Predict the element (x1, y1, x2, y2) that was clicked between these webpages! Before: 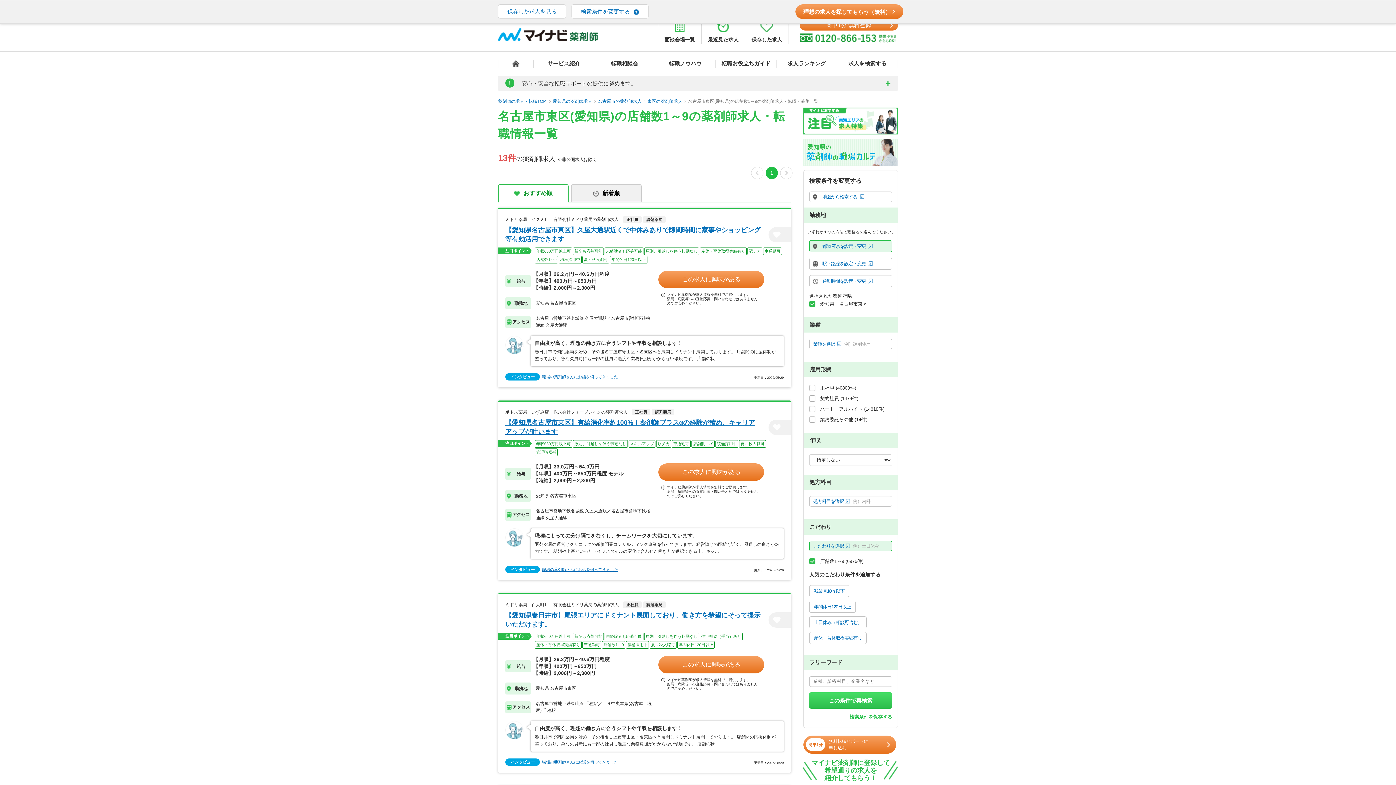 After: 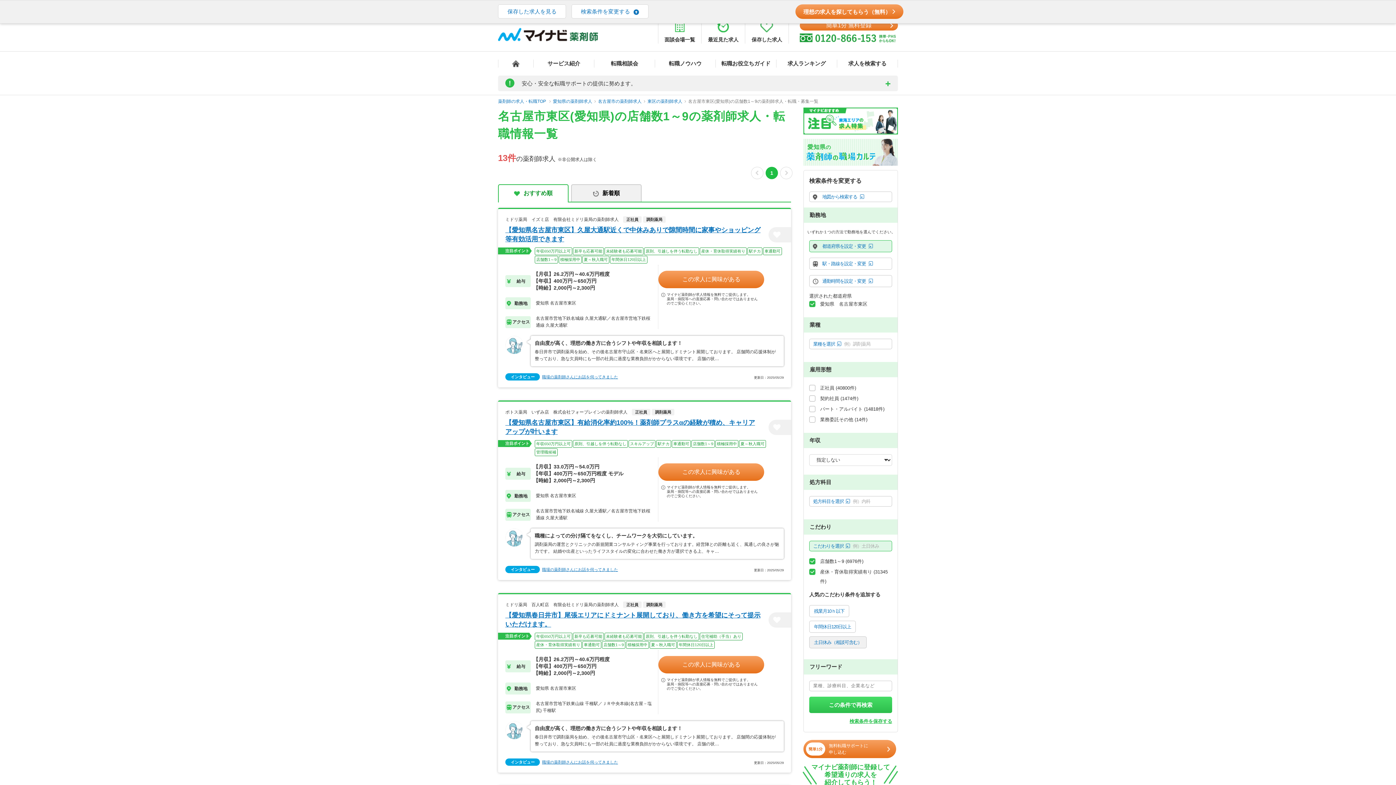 Action: bbox: (809, 632, 866, 644) label: 産休・育休取得実績有り